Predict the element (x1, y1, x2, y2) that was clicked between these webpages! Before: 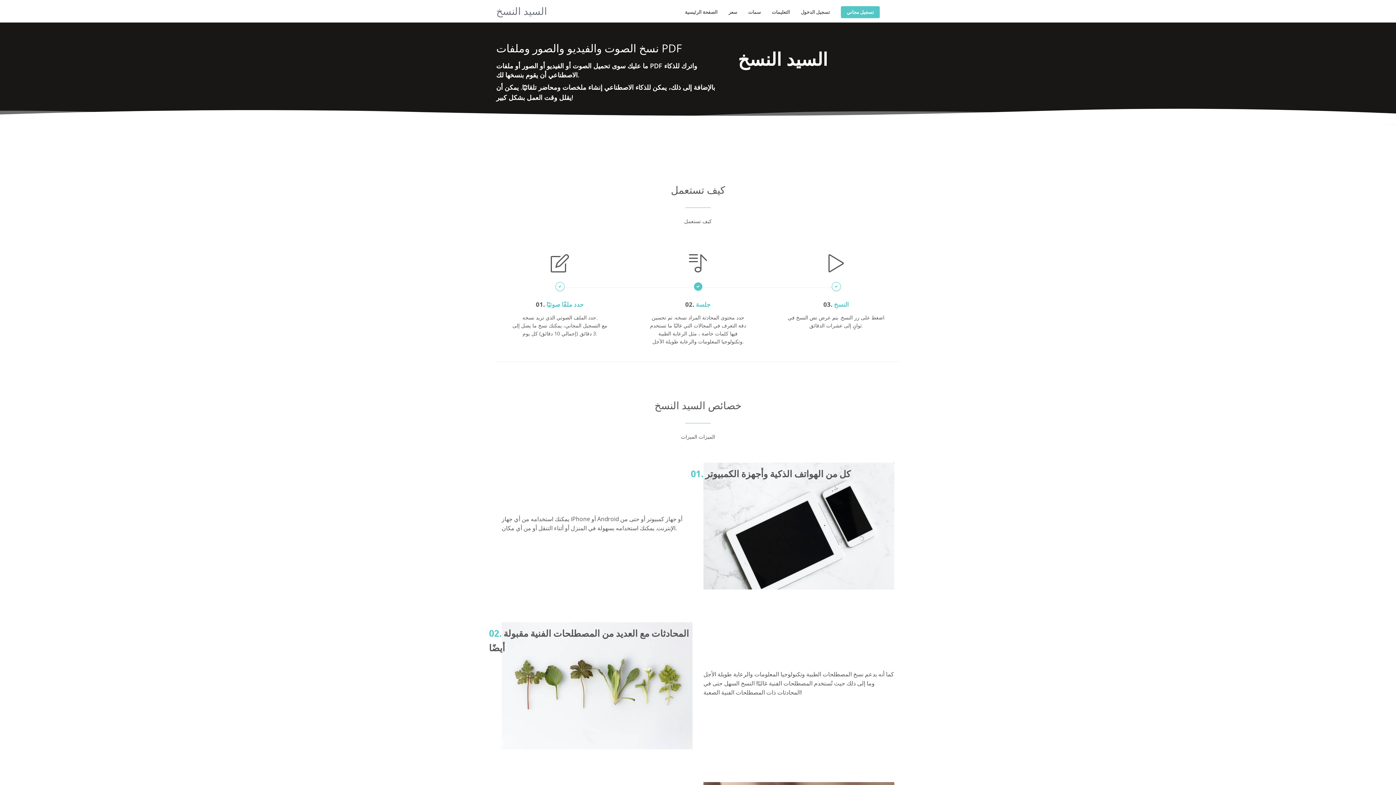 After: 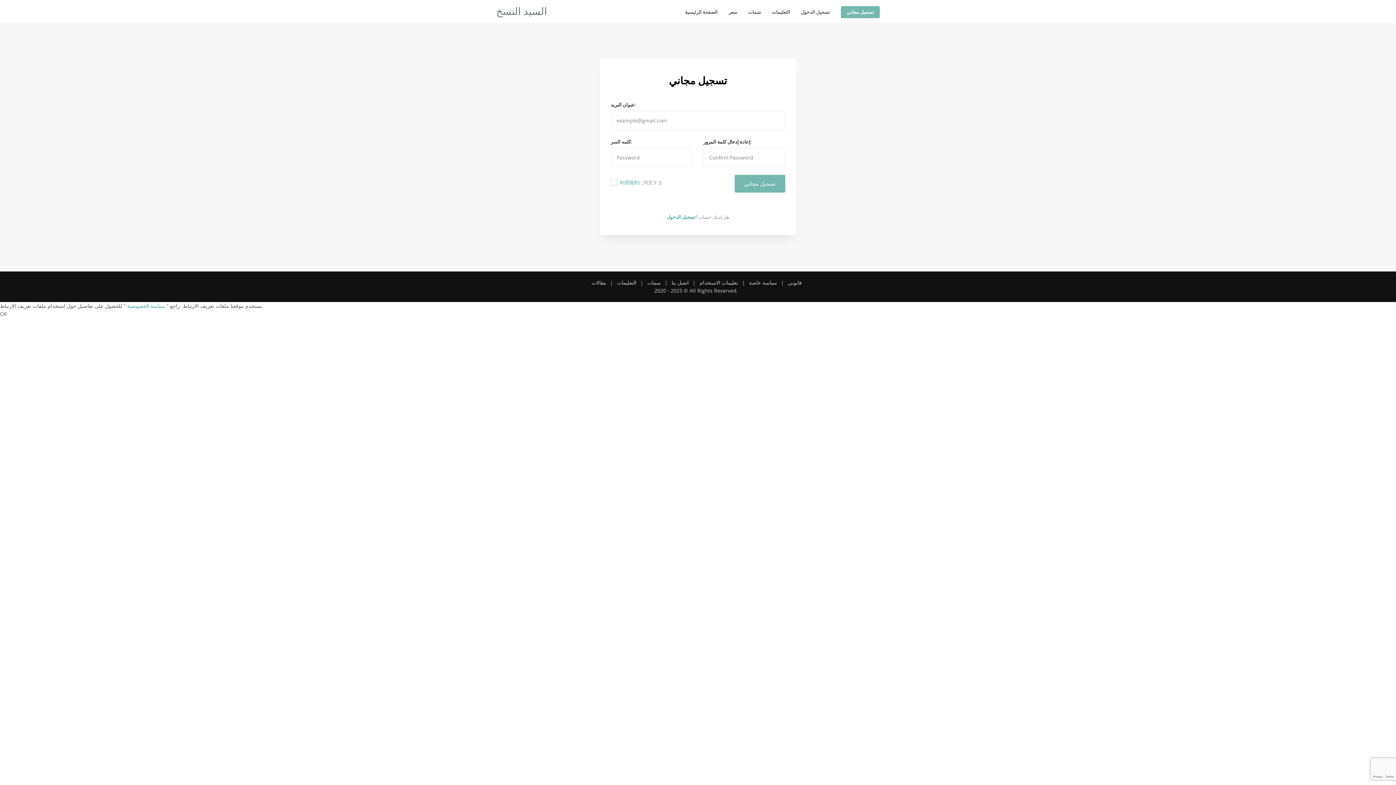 Action: bbox: (841, 6, 880, 18) label: تسجيل مجاني